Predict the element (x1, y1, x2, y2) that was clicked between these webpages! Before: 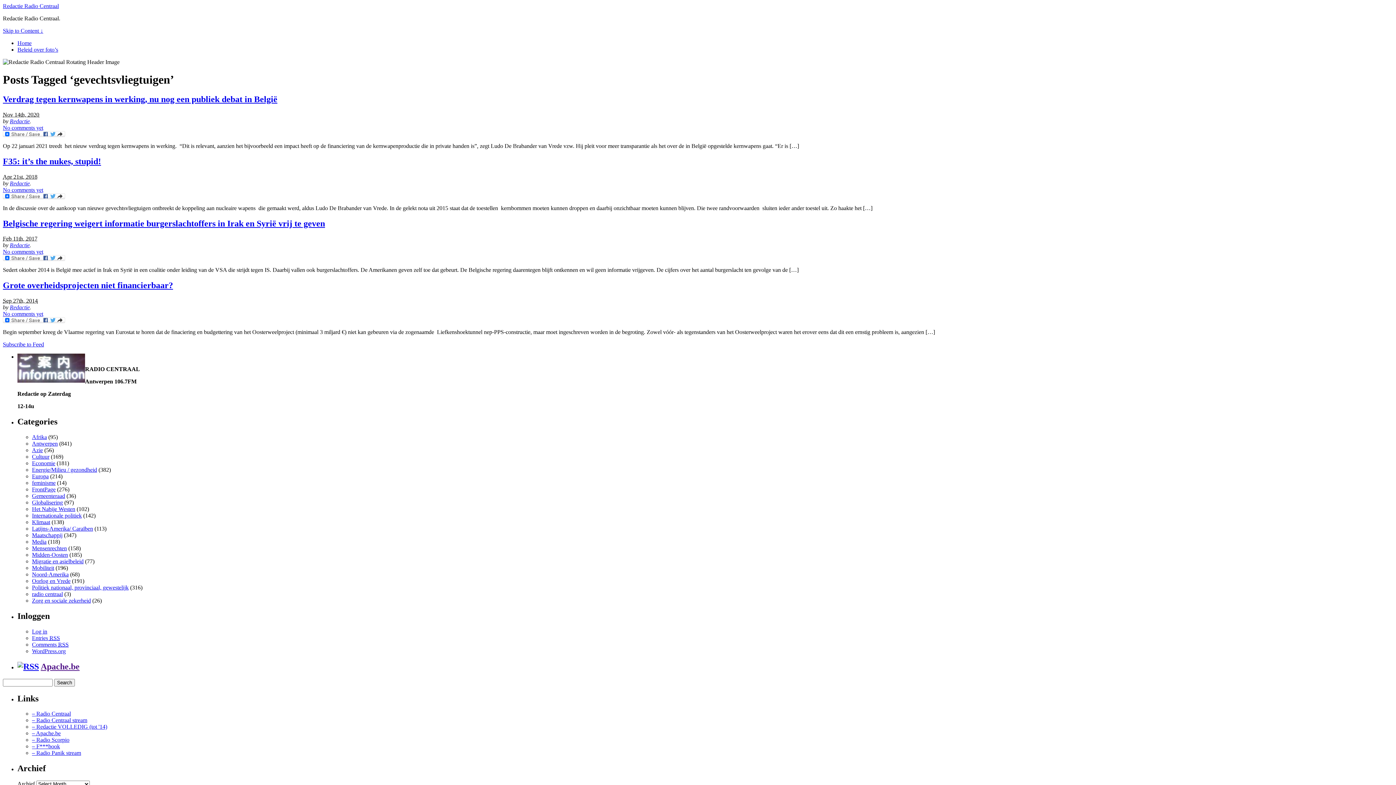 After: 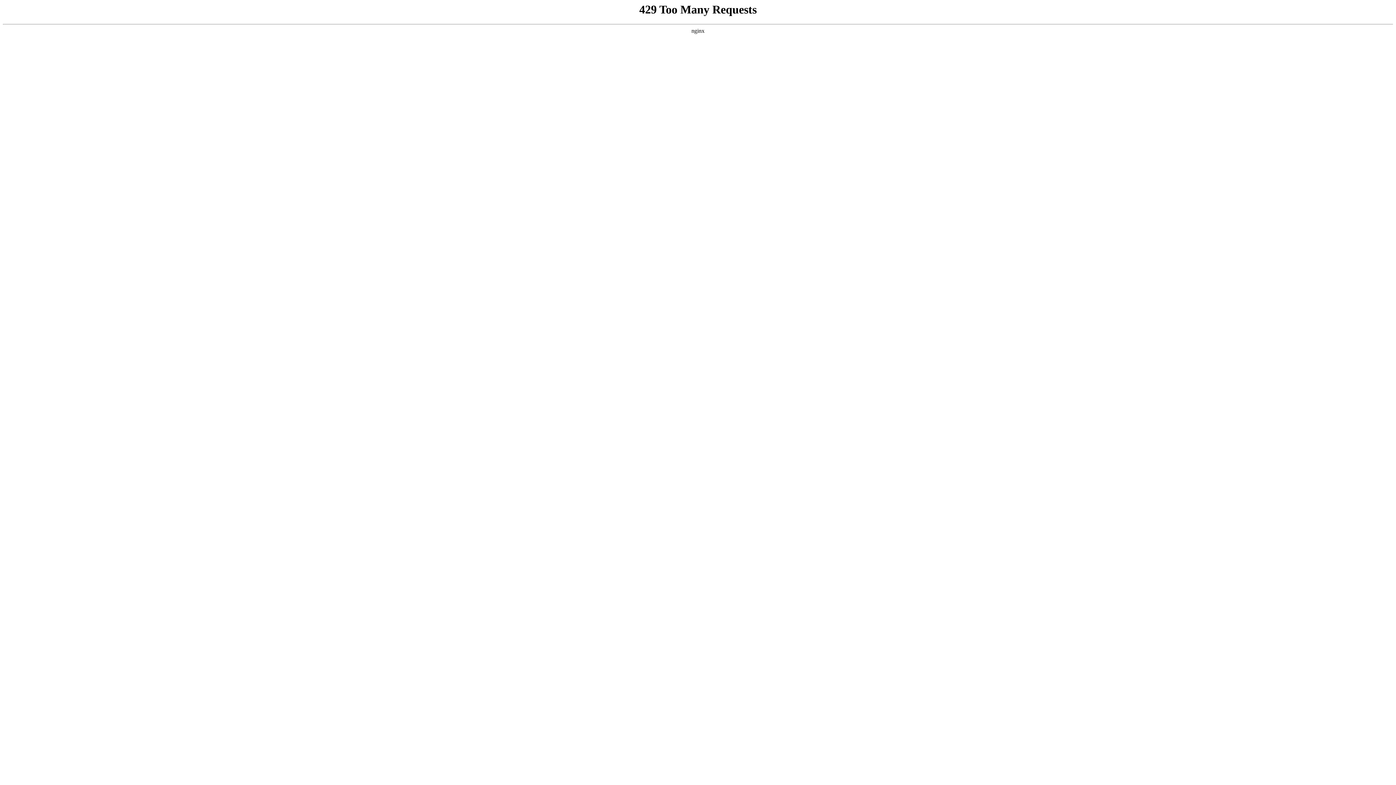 Action: bbox: (17, 40, 31, 46) label: Home